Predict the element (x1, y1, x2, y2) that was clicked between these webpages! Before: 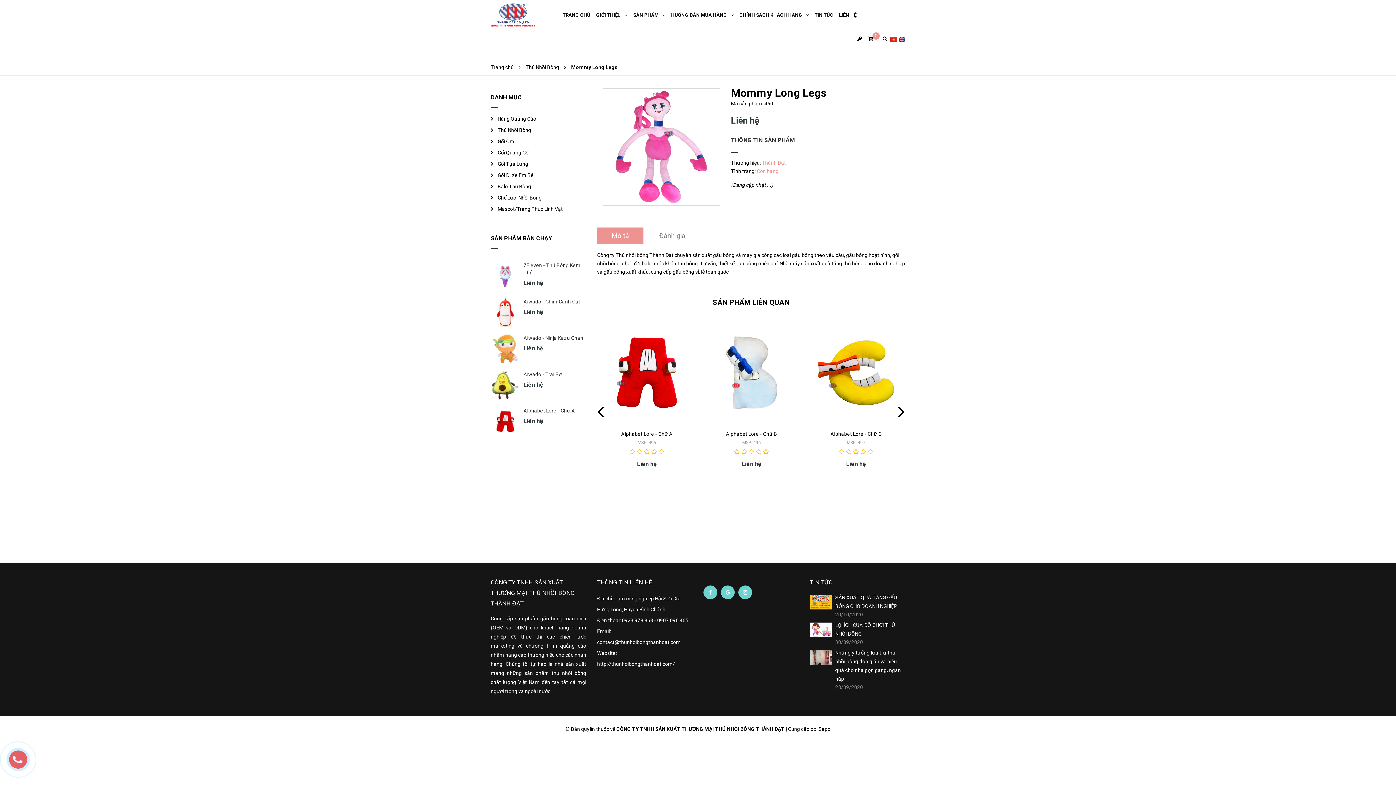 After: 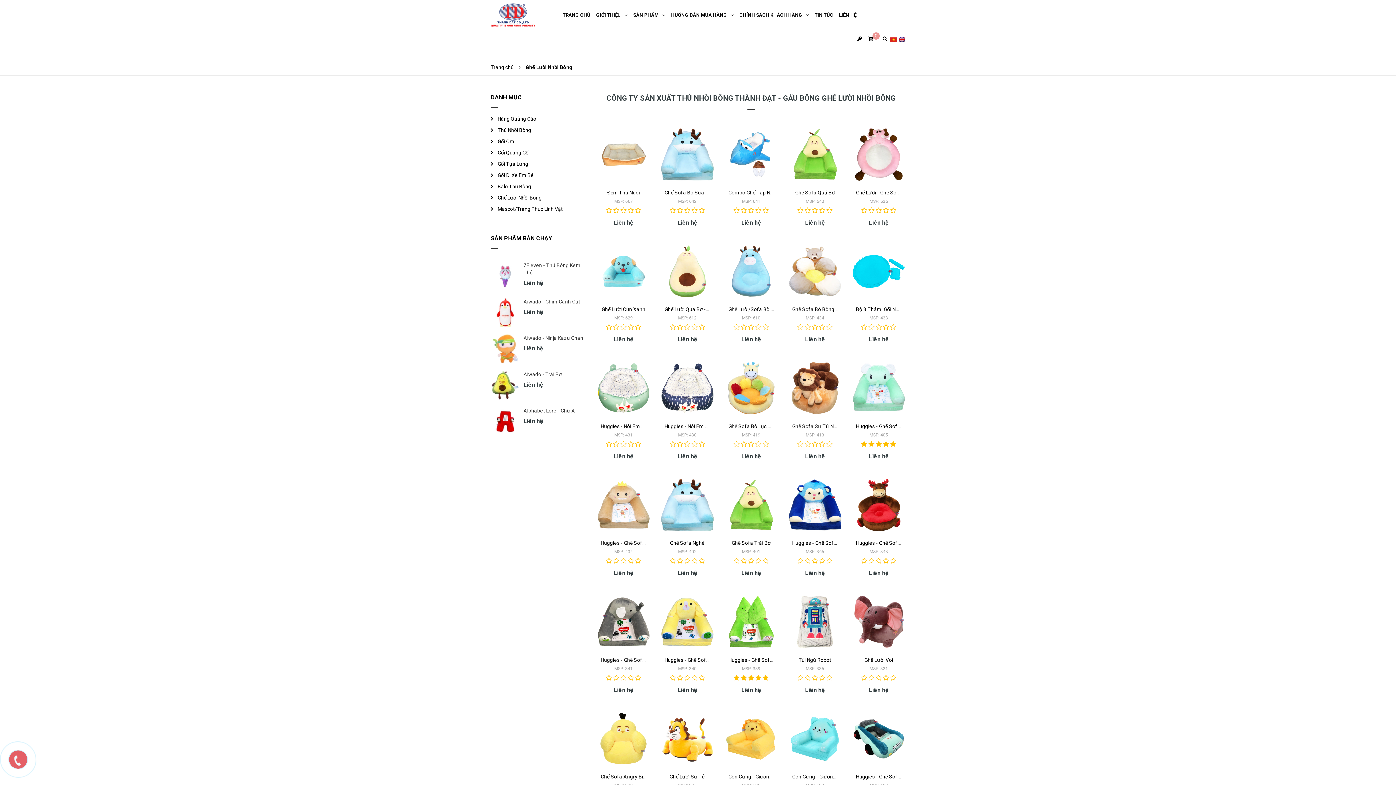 Action: label: Ghế Lười Nhồi Bông bbox: (492, 193, 584, 202)